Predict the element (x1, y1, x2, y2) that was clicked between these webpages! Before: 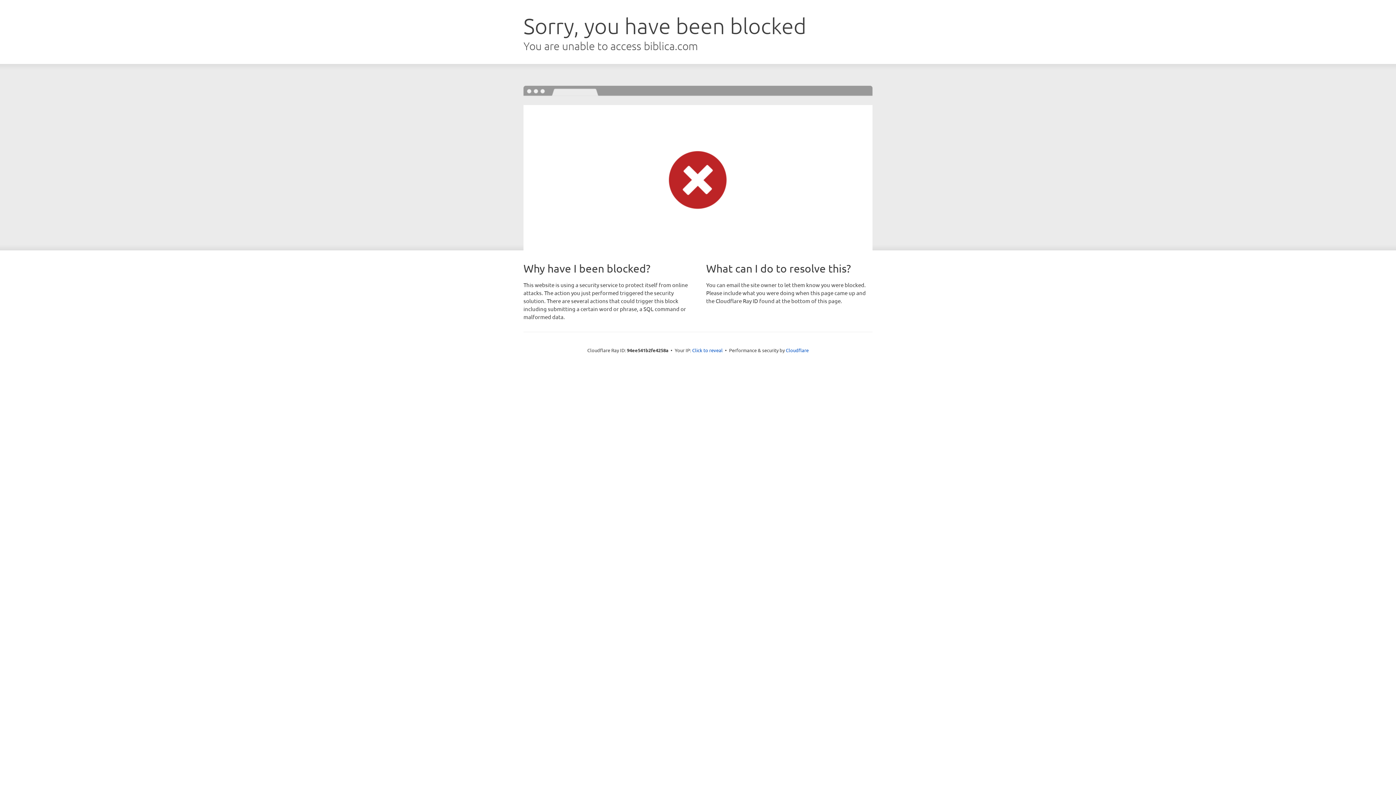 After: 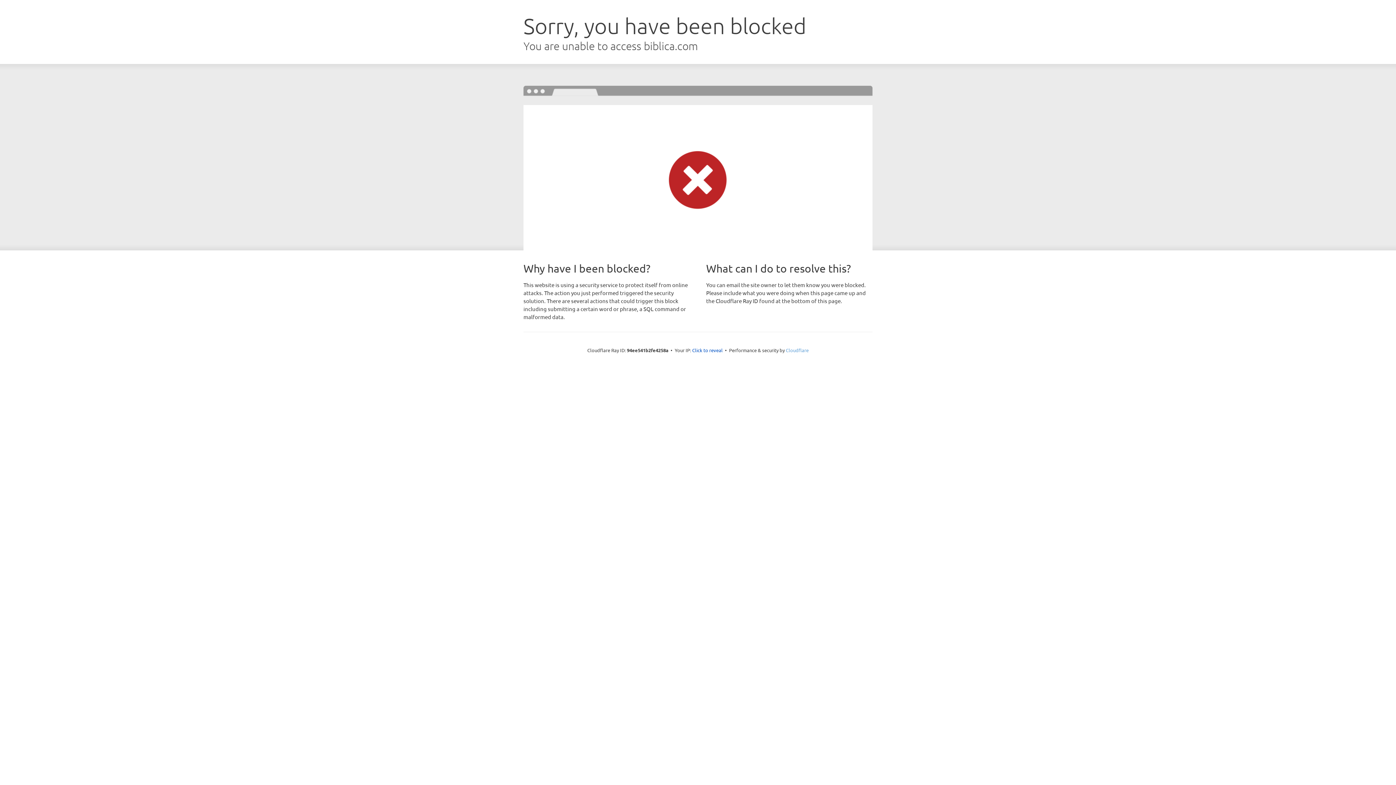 Action: label: Cloudflare bbox: (786, 347, 808, 353)